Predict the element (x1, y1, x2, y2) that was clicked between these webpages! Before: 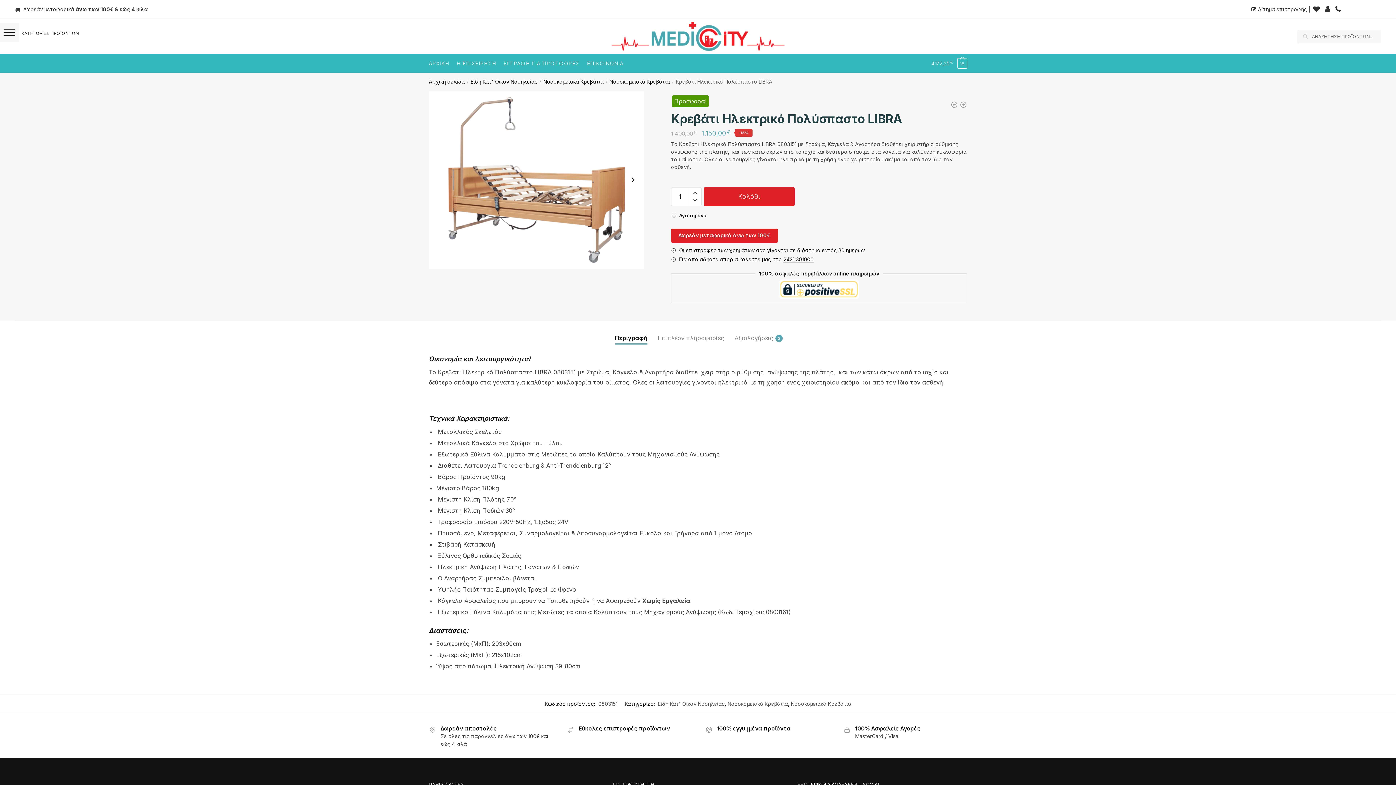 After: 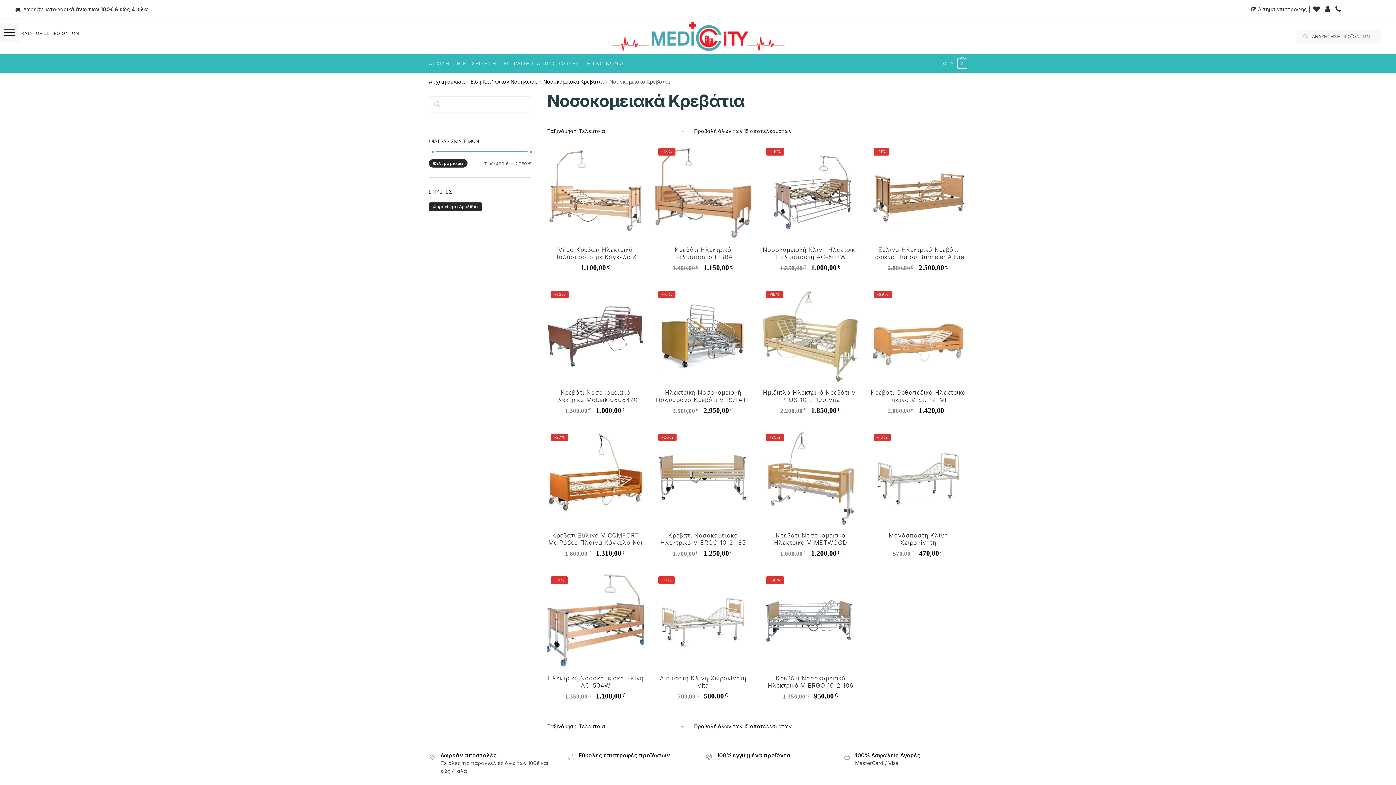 Action: label: Νοσοκομειακά Κρεβάτια bbox: (791, 701, 851, 707)